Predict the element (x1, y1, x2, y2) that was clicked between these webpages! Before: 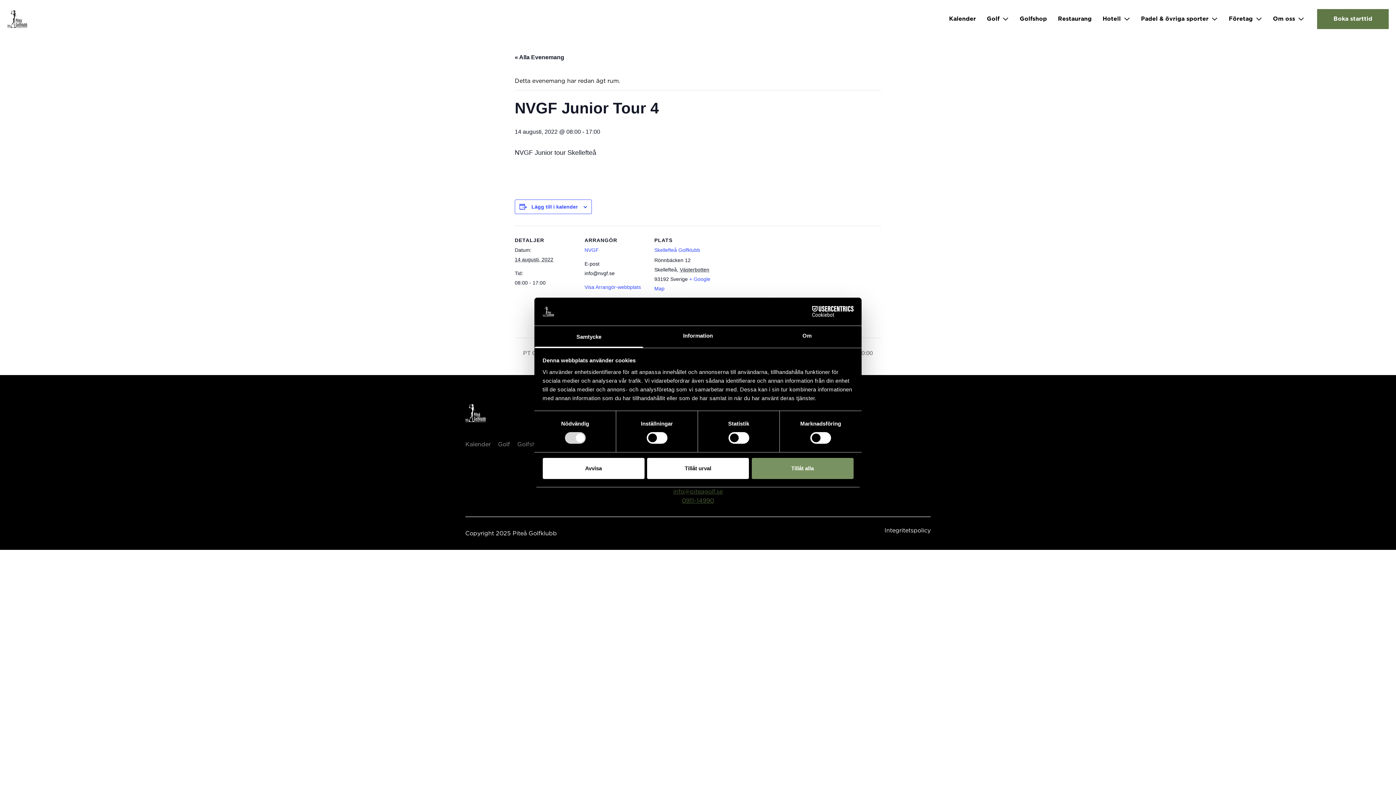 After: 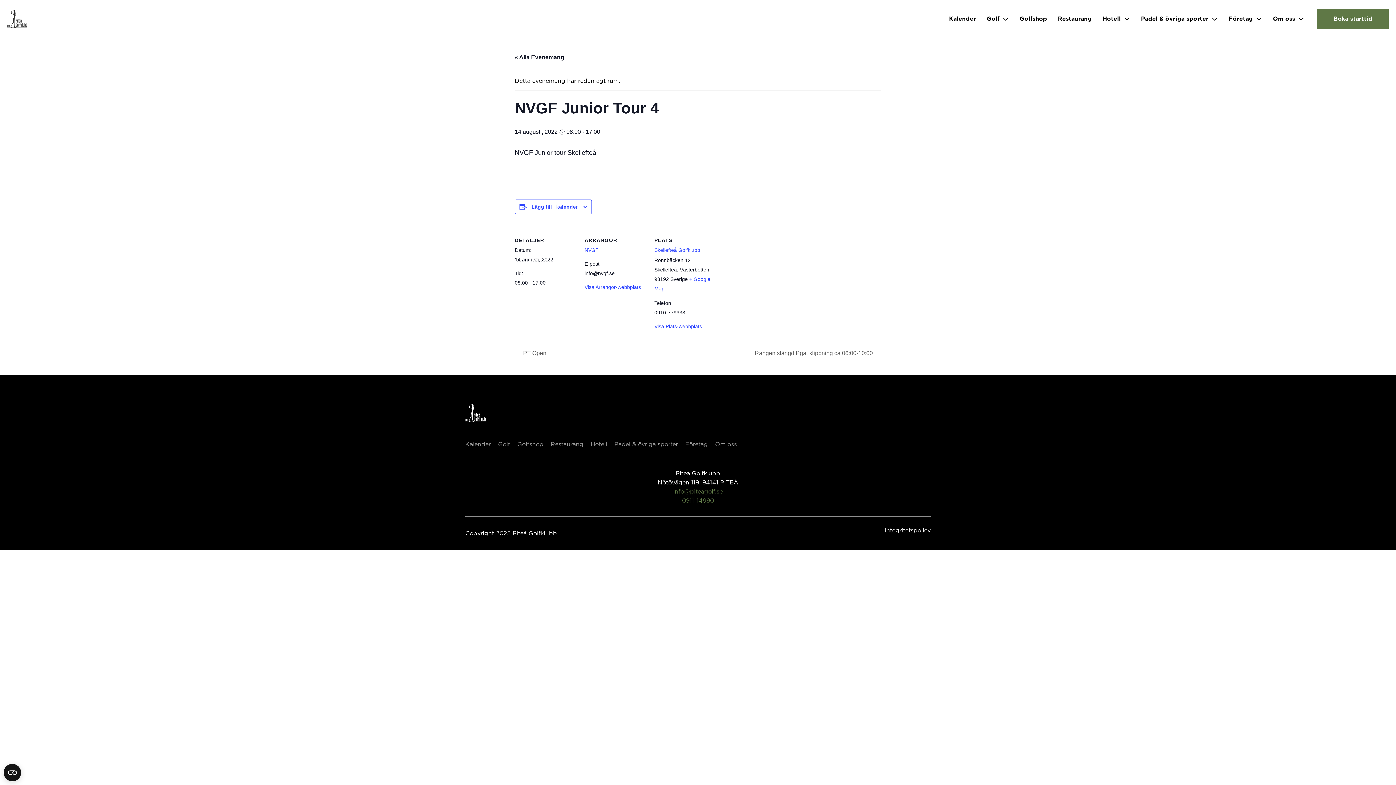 Action: bbox: (751, 458, 853, 479) label: Tillåt alla